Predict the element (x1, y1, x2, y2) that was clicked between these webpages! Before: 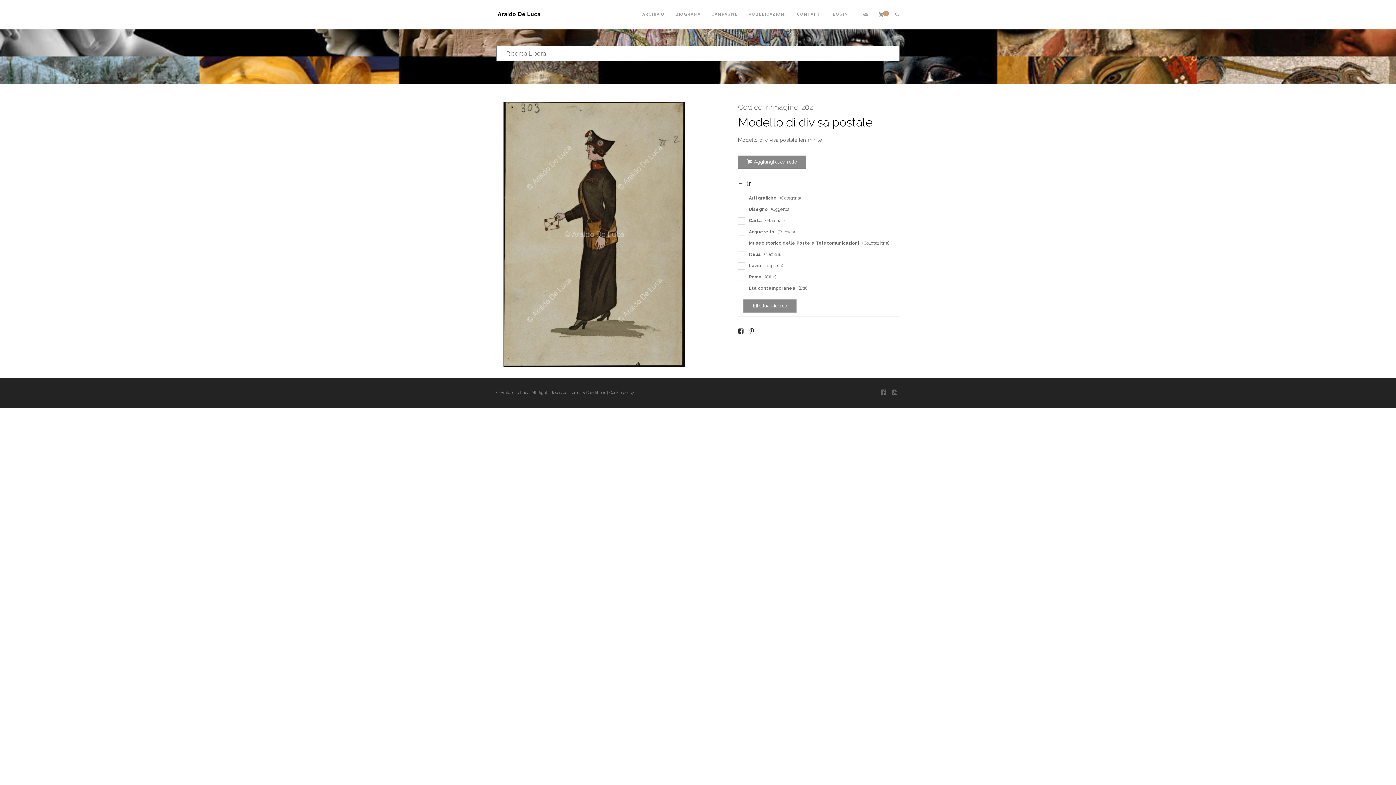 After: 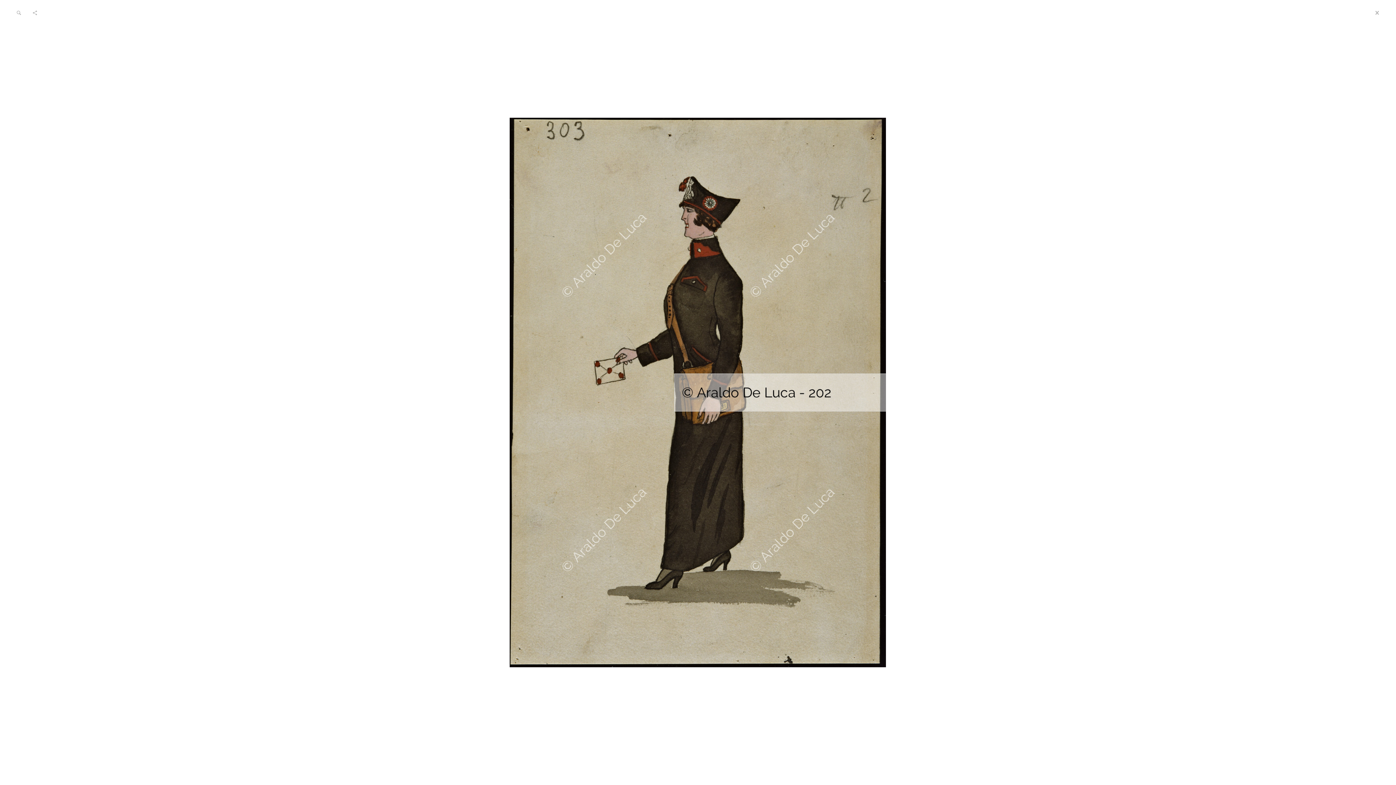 Action: label: INGRANDISCI bbox: (496, 101, 692, 367)